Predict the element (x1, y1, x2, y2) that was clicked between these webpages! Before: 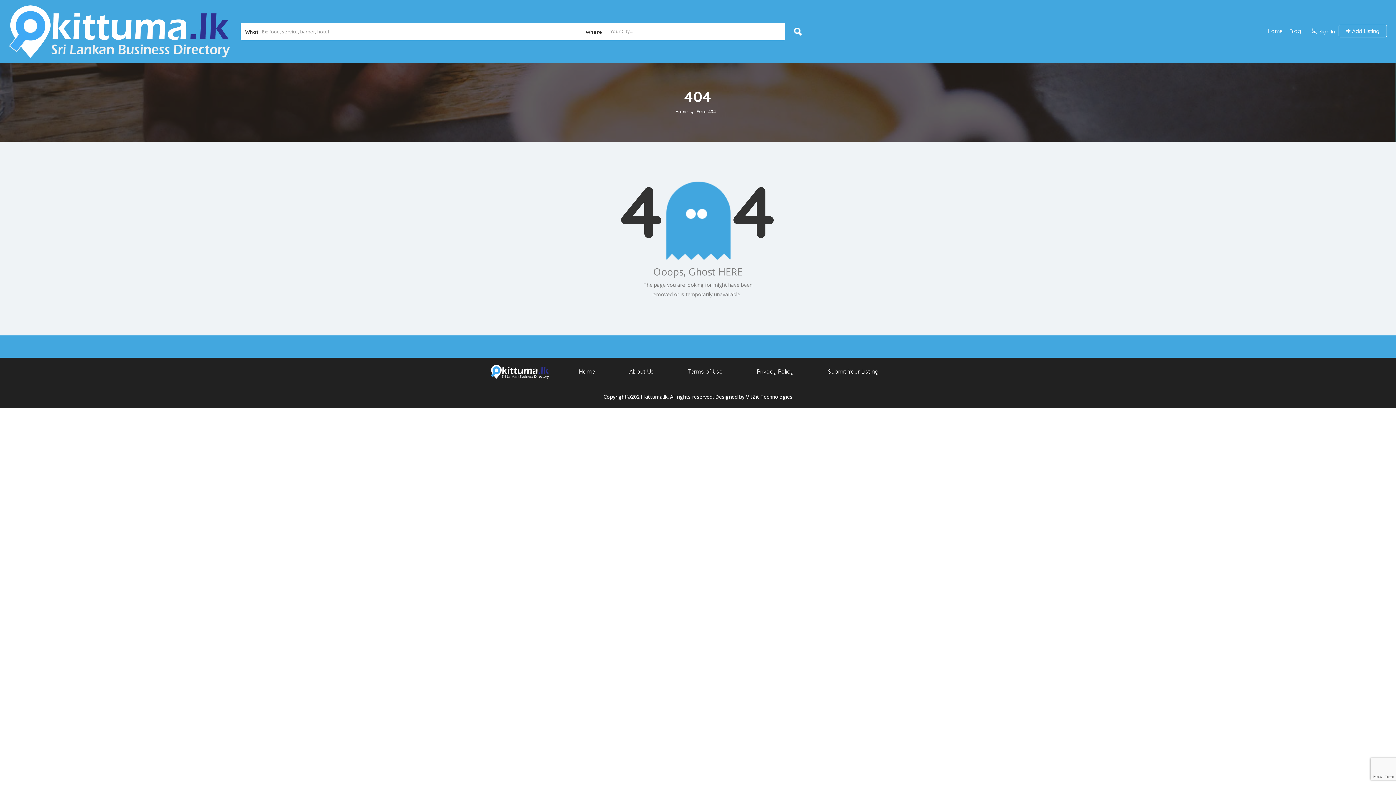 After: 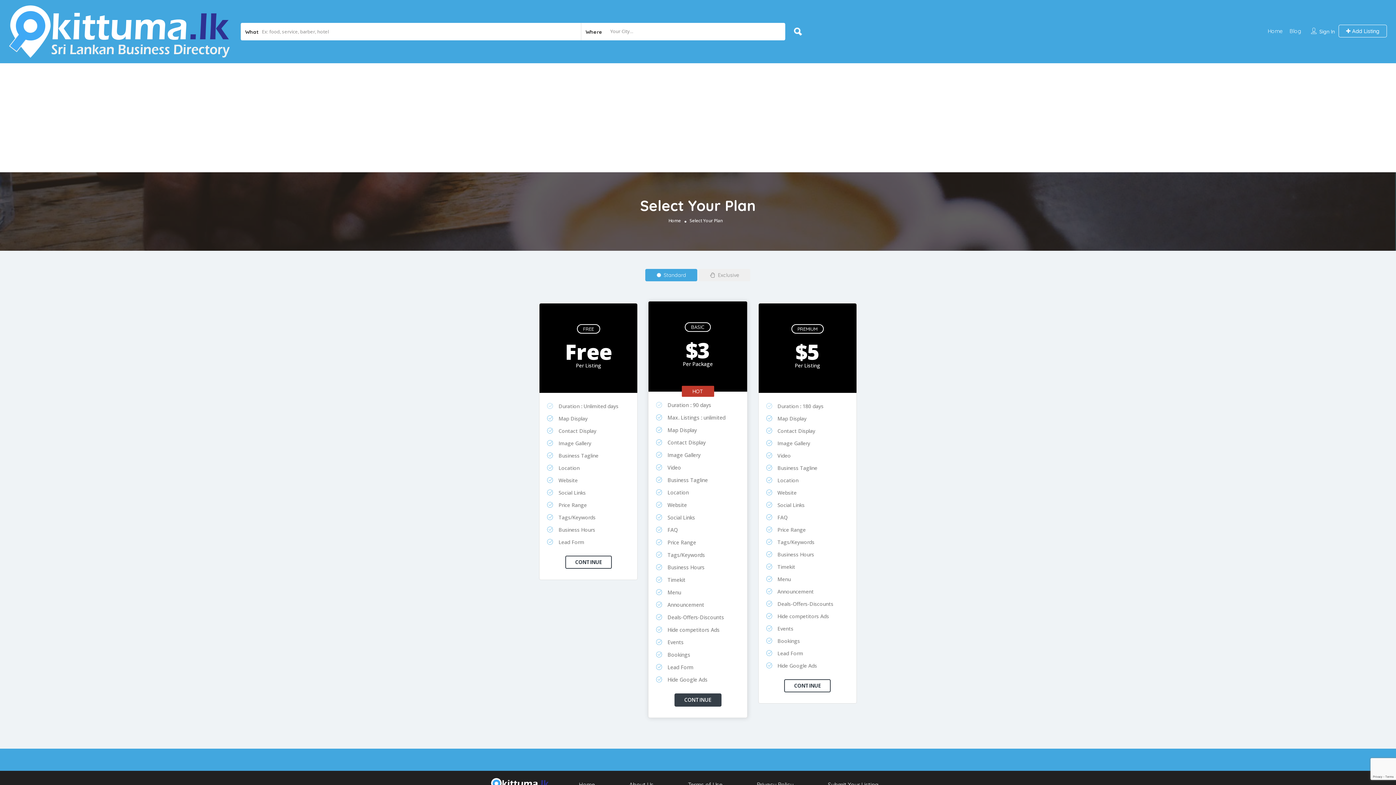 Action: label: Submit Your Listing bbox: (828, 368, 878, 375)